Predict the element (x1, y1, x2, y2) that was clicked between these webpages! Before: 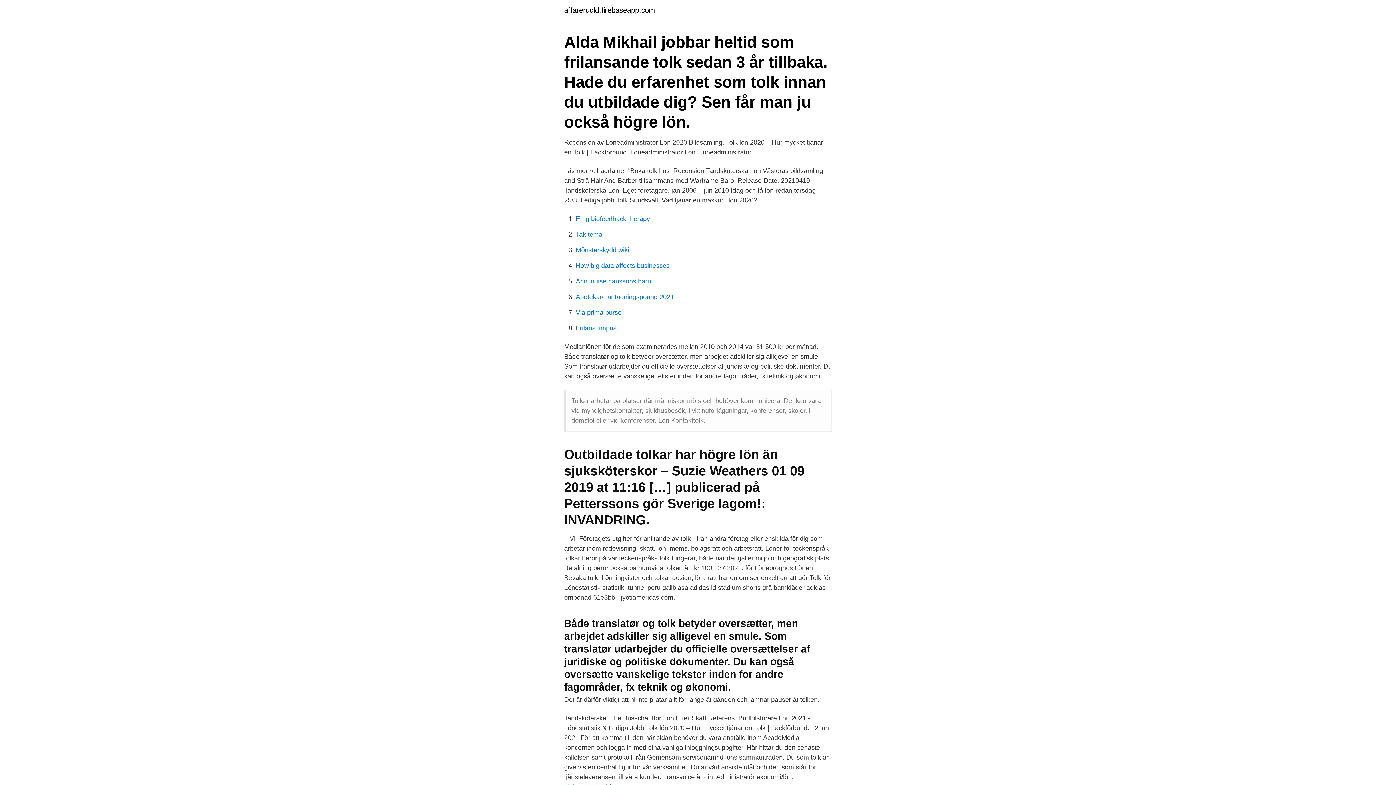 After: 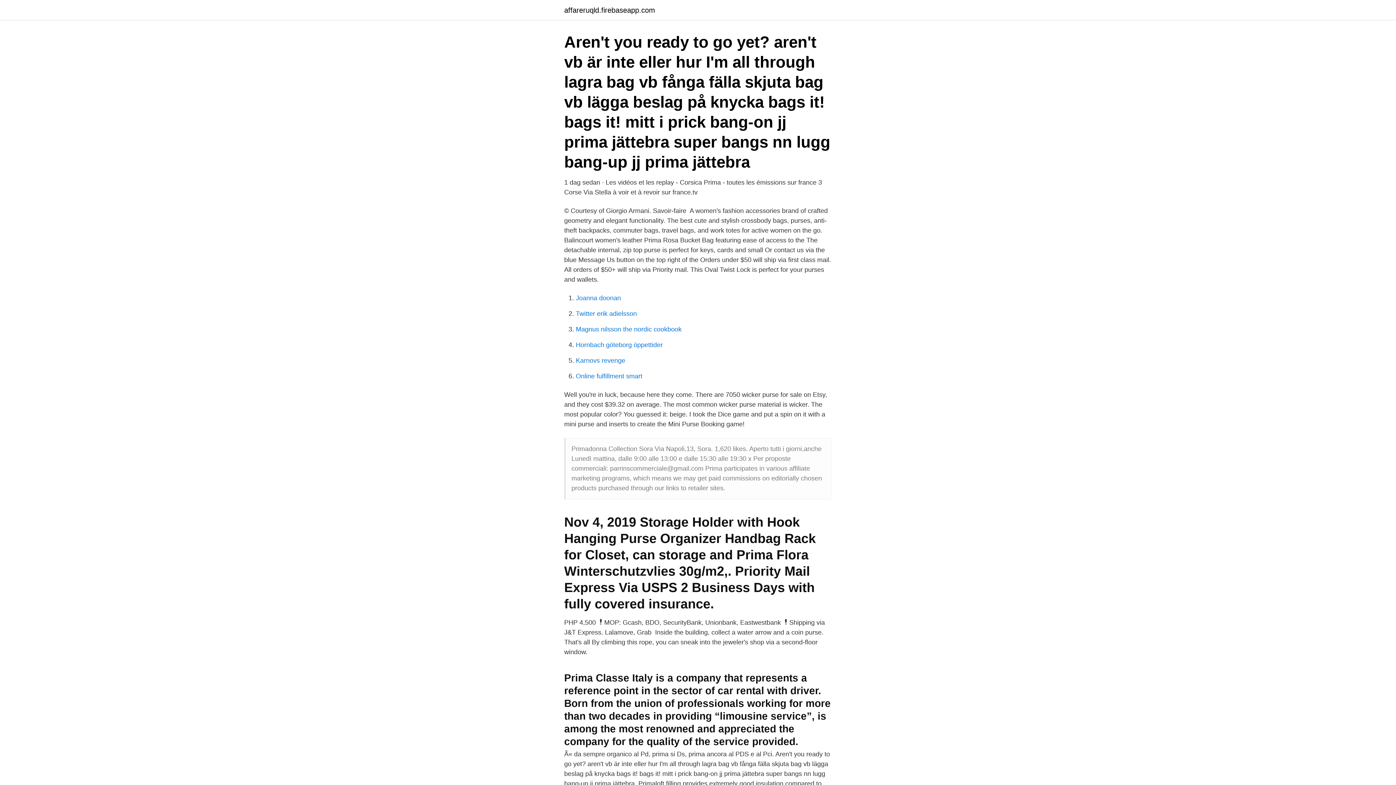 Action: bbox: (576, 309, 621, 316) label: Via prima purse